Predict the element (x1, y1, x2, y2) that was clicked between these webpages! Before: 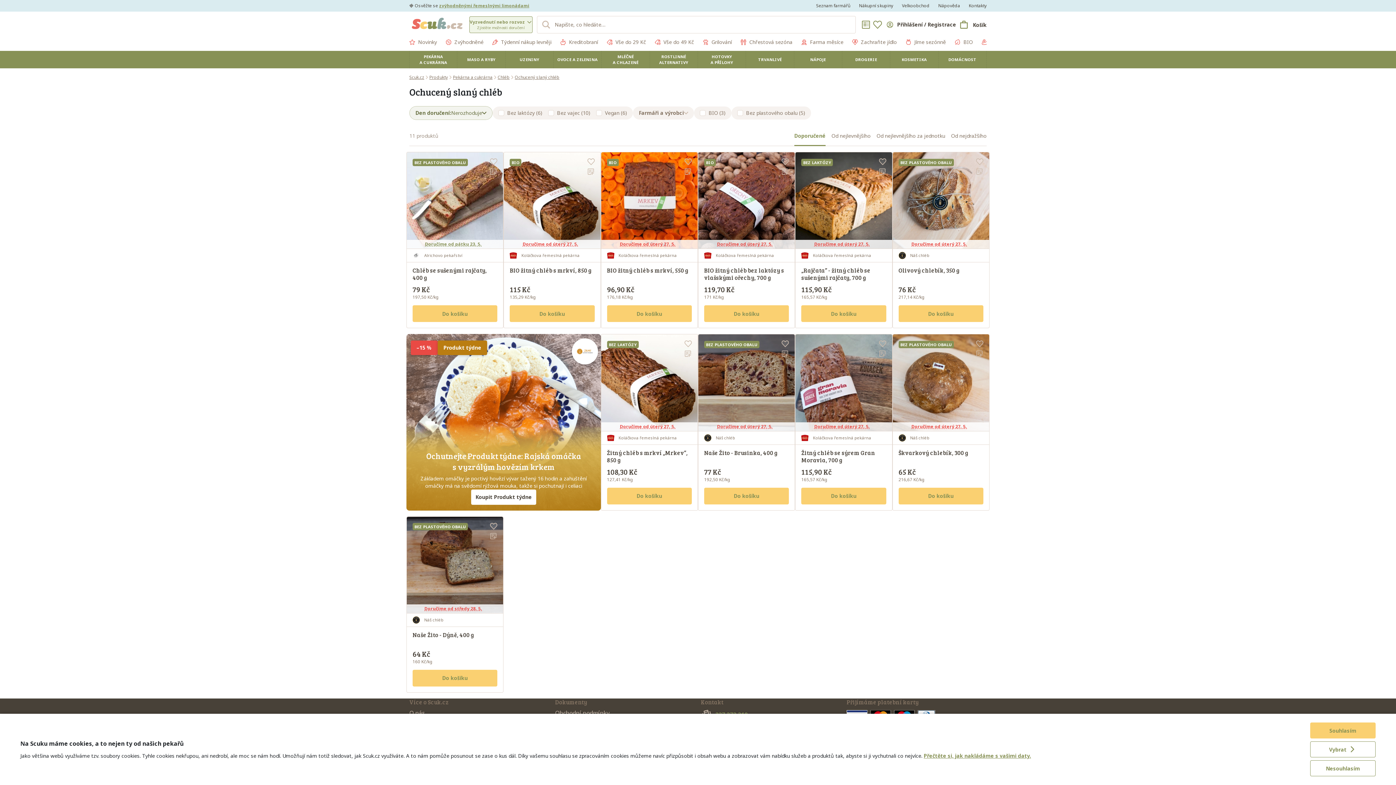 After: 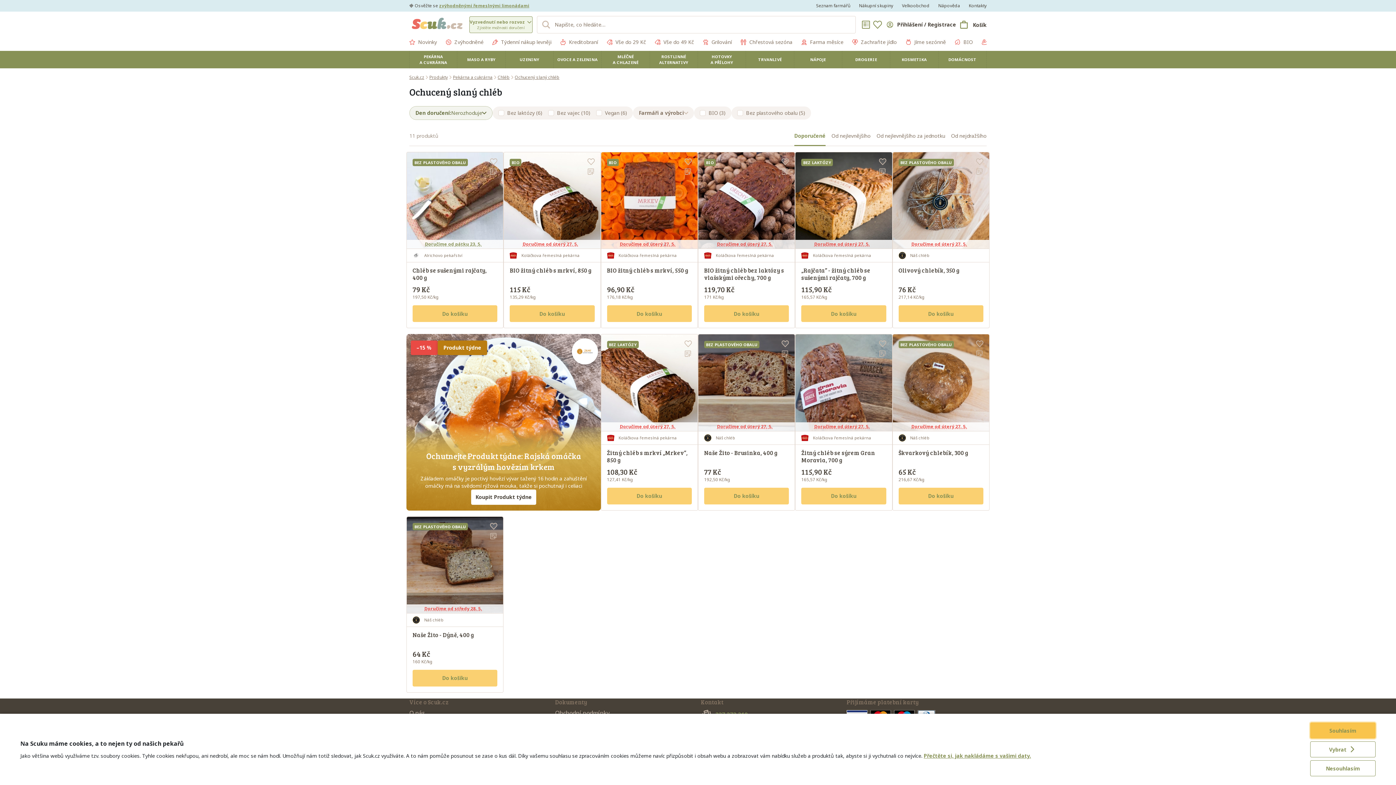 Action: label: Souhlasím bbox: (1310, 722, 1376, 738)